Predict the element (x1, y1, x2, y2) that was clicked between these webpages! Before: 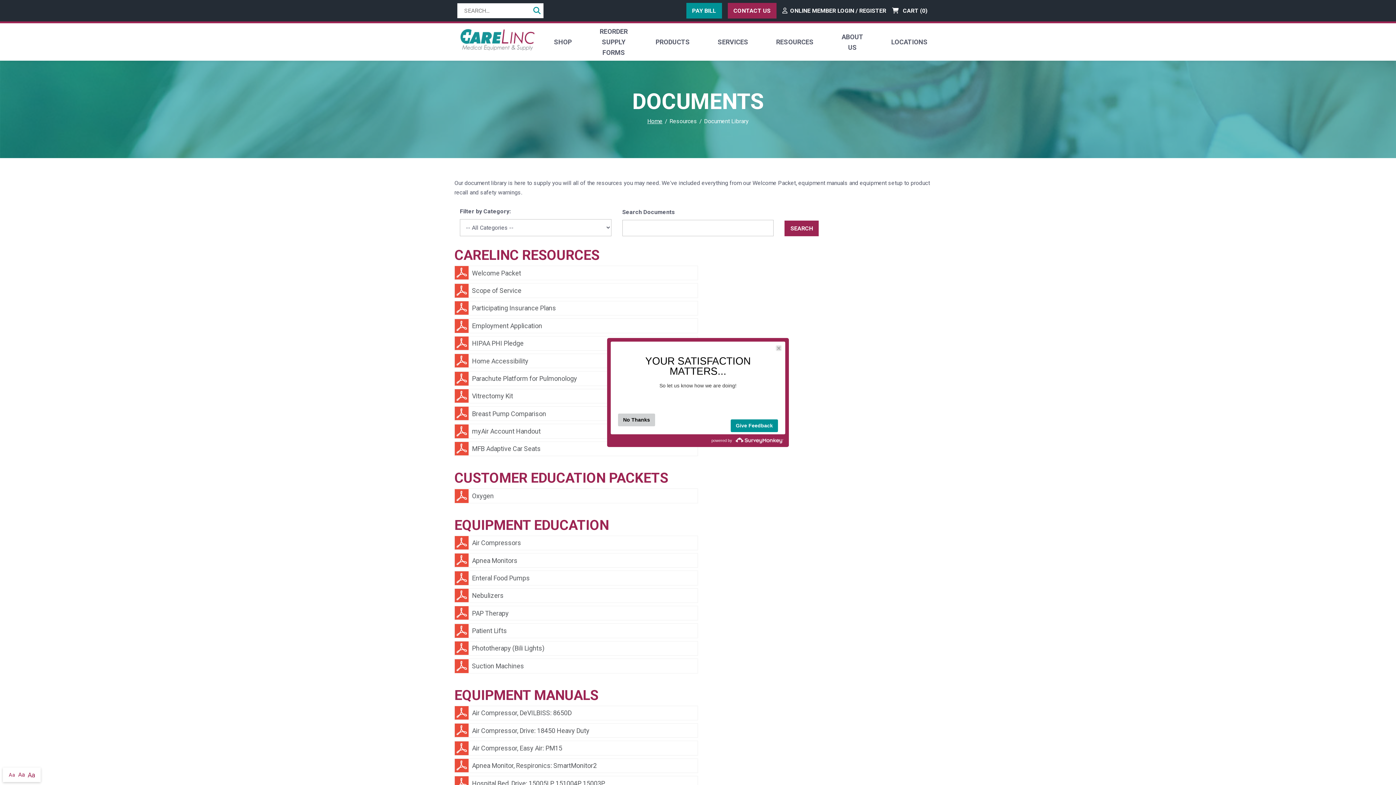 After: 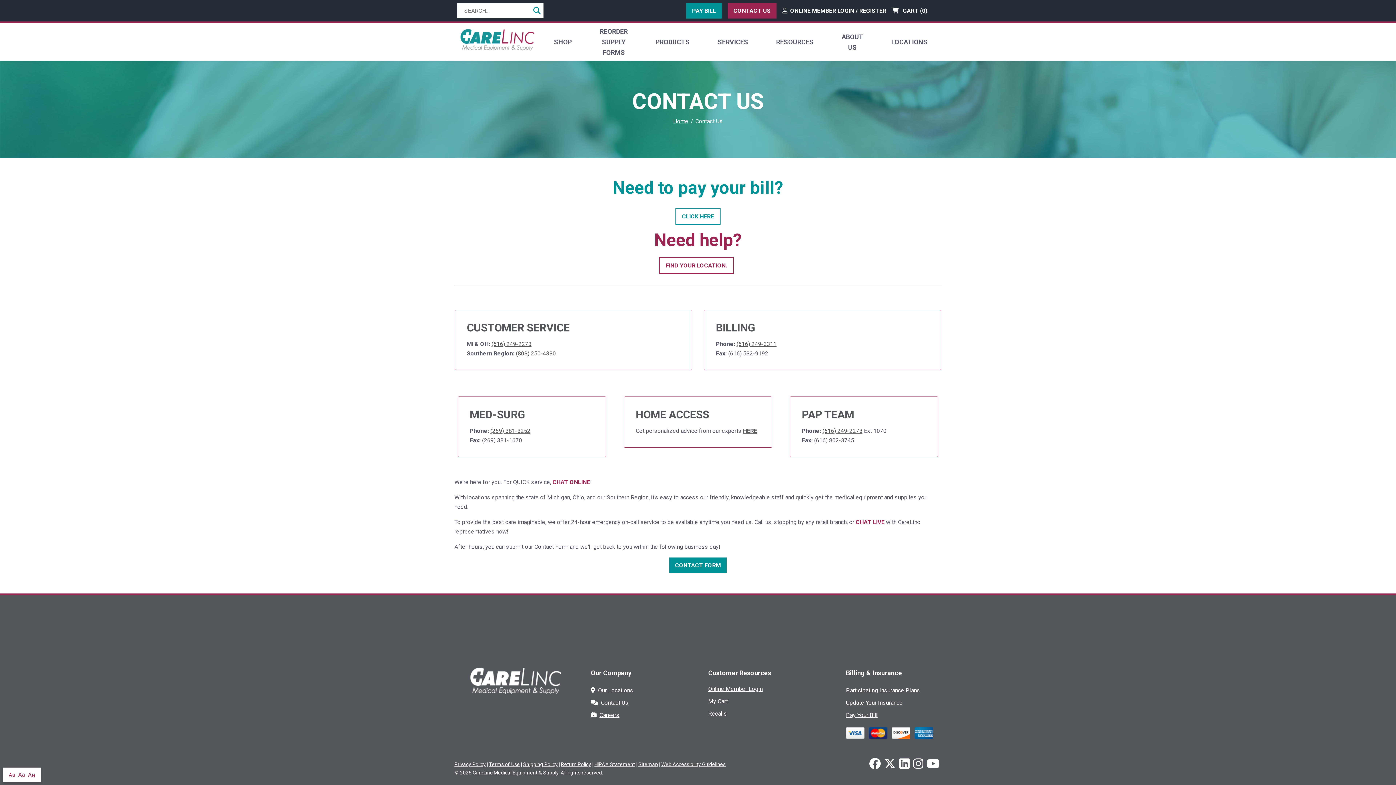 Action: bbox: (727, 2, 776, 18) label: CONTACT US